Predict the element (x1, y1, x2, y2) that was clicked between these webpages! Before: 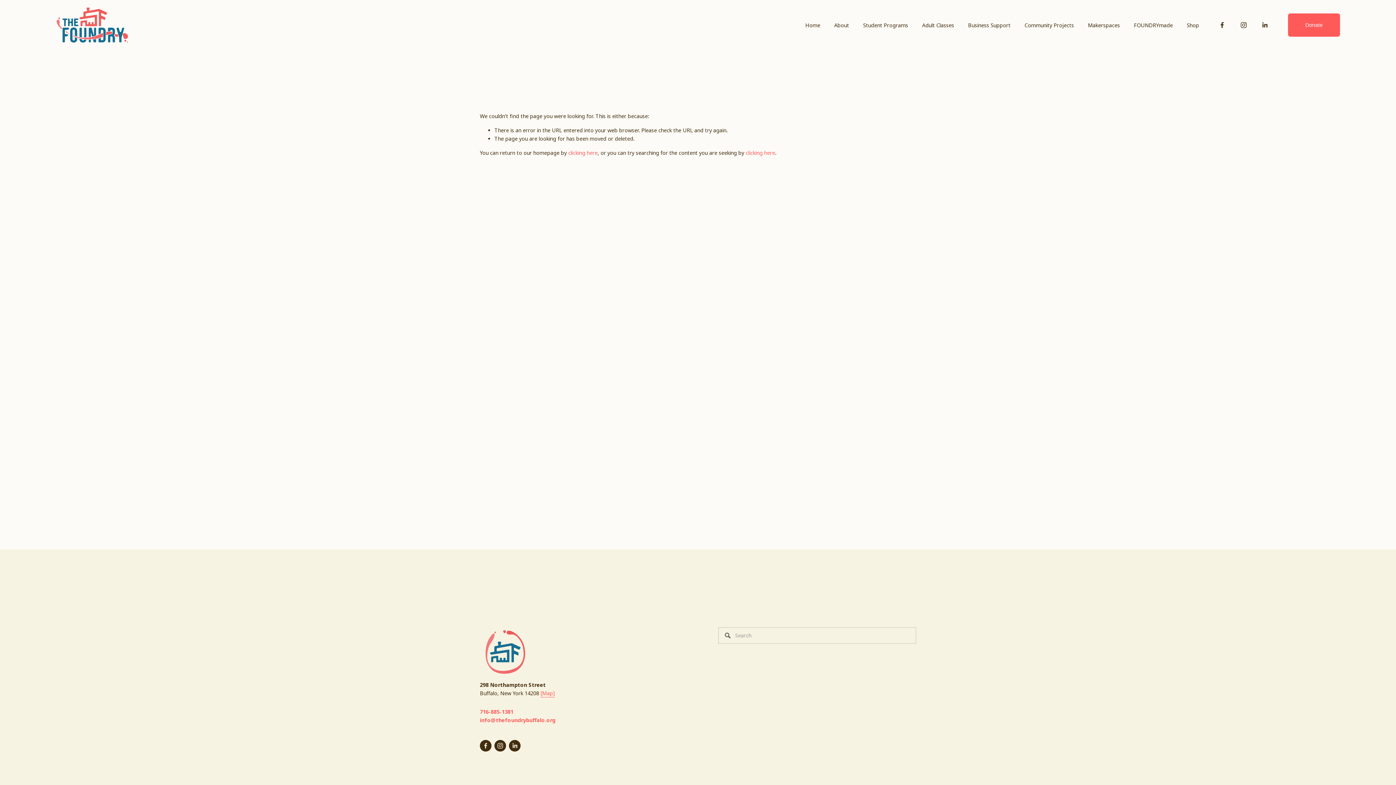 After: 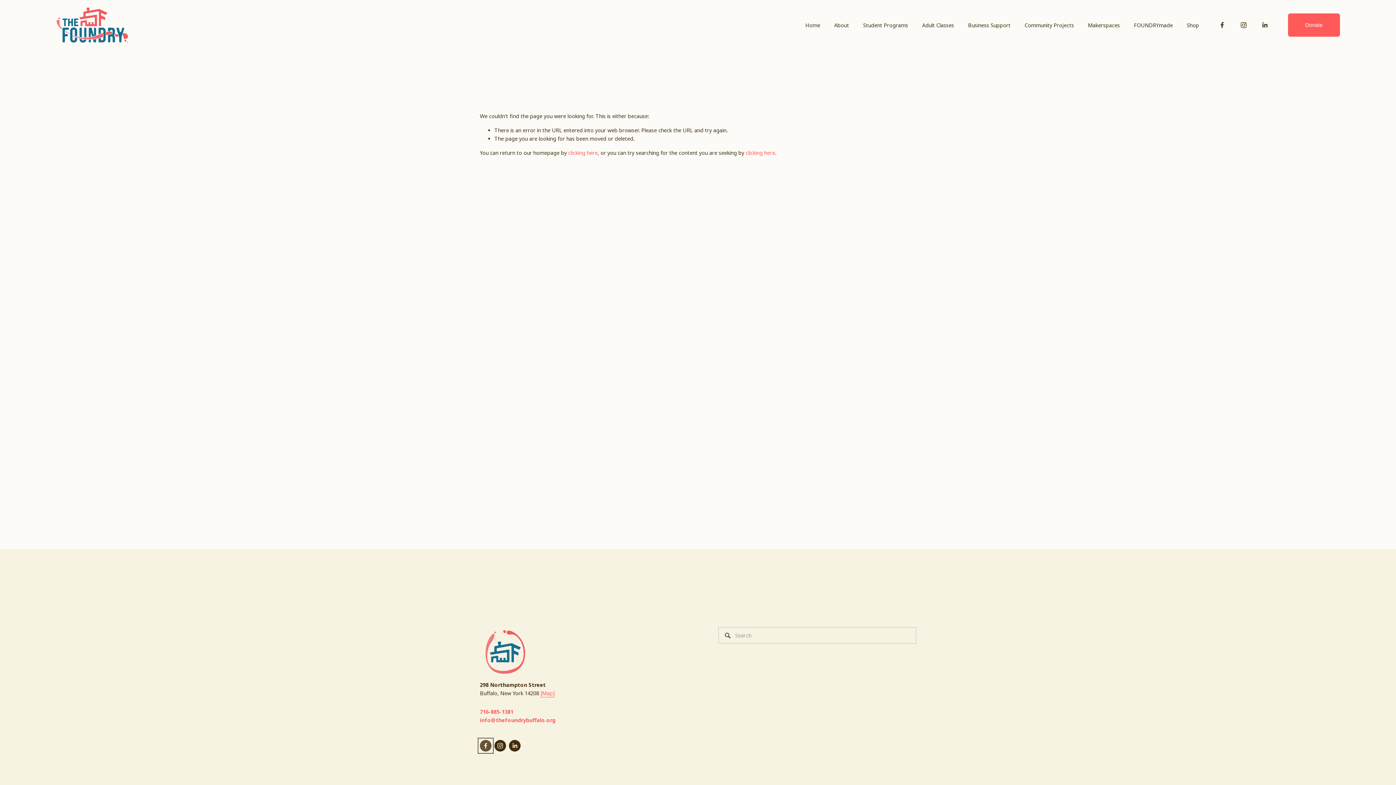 Action: bbox: (480, 740, 491, 751) label: Facebook